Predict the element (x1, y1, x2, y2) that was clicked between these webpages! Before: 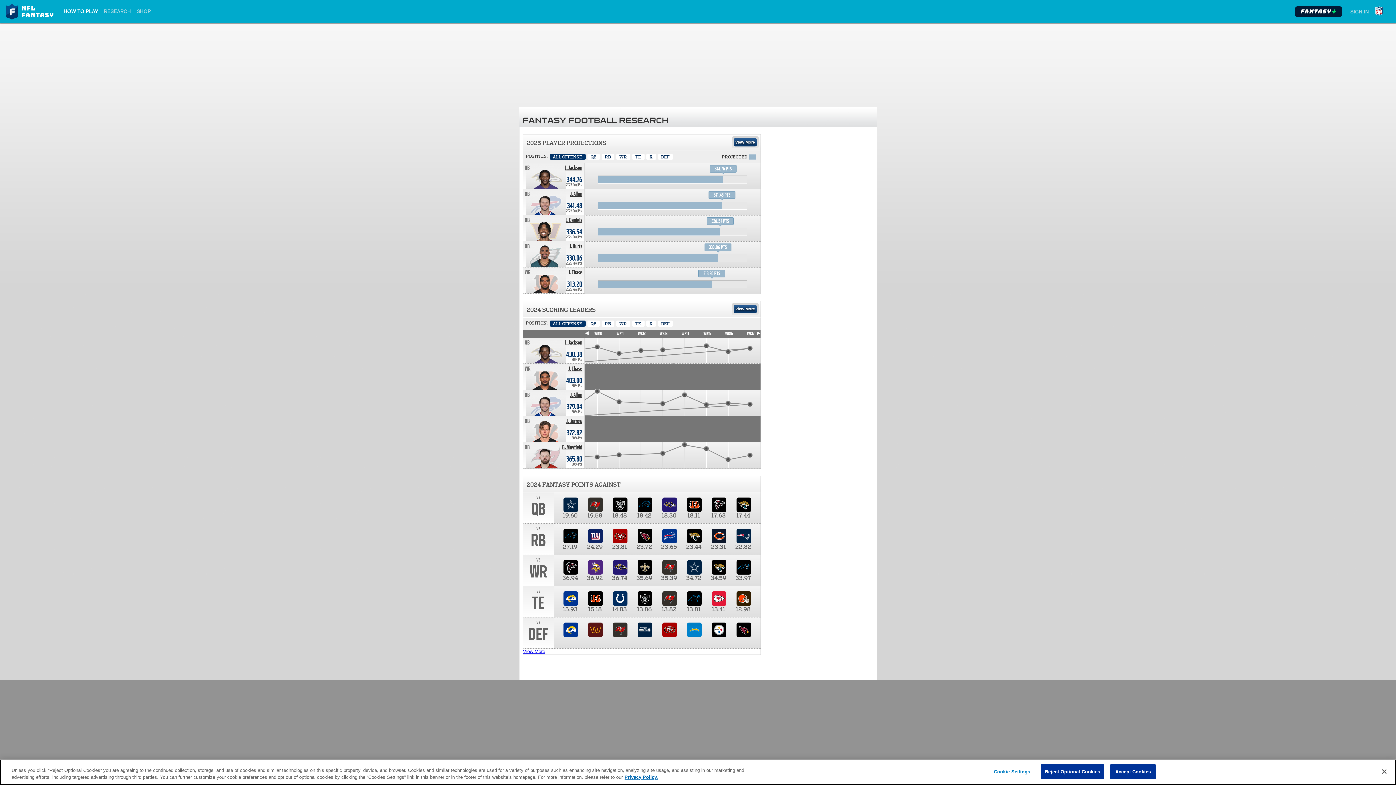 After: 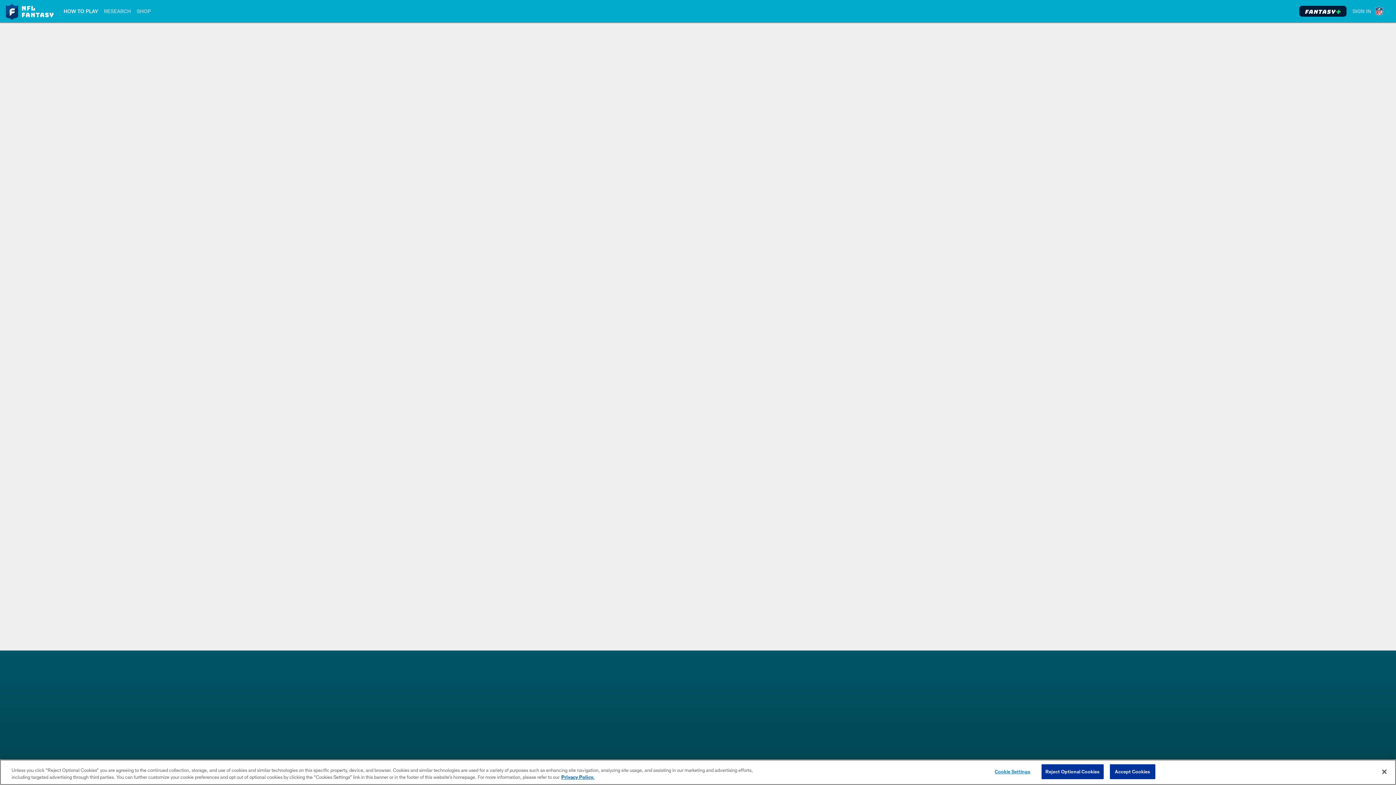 Action: bbox: (1295, 3, 1342, 20) label: Fantasy Plus